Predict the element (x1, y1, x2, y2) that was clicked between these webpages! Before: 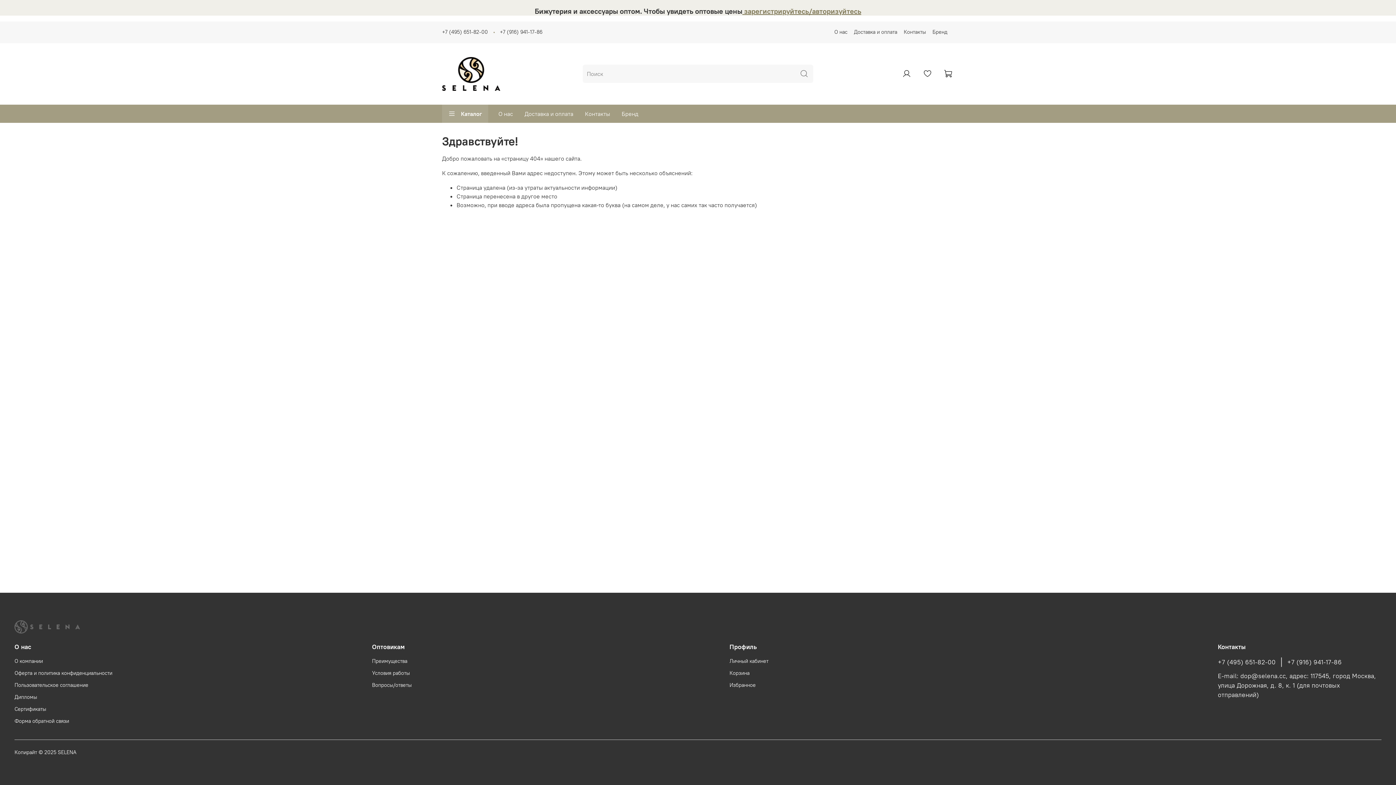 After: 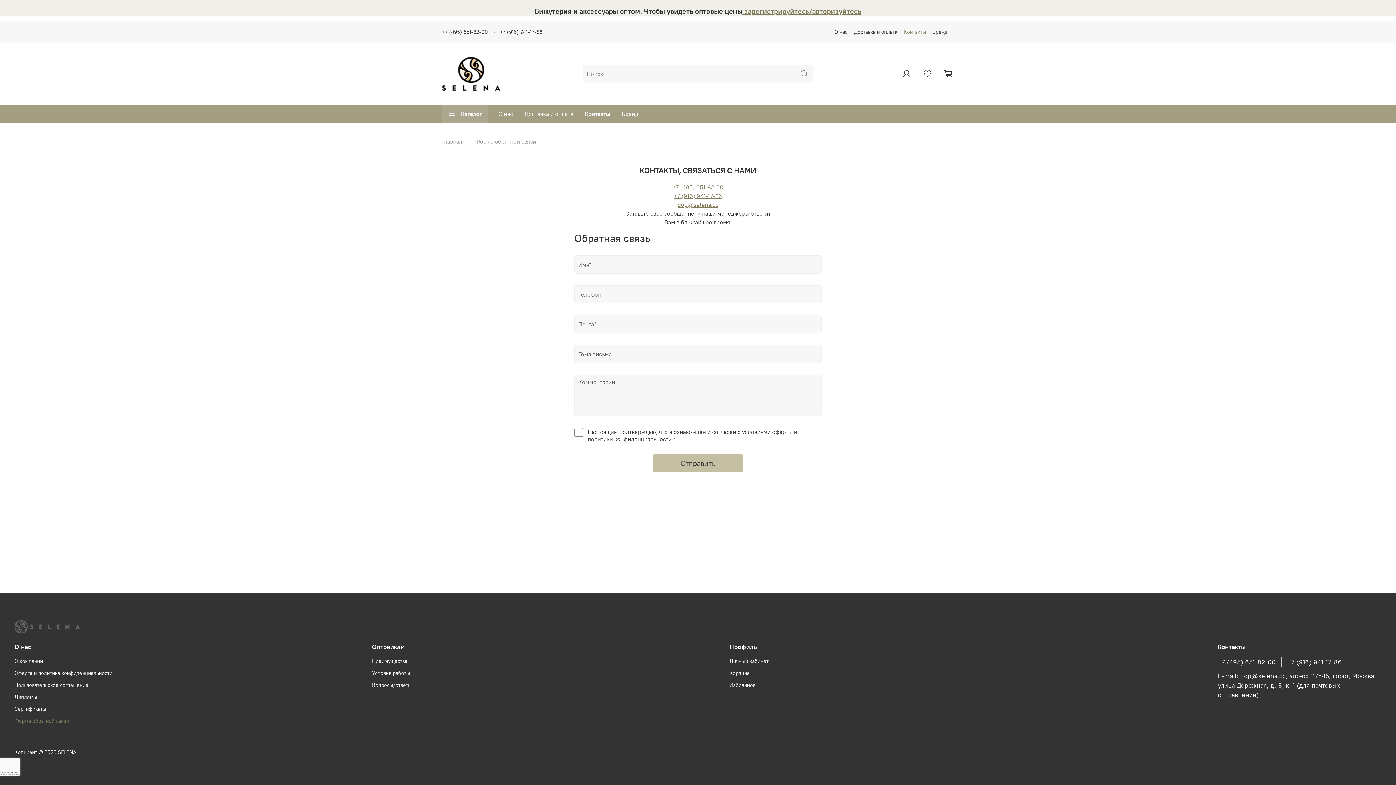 Action: label: Контакты bbox: (579, 104, 616, 123)